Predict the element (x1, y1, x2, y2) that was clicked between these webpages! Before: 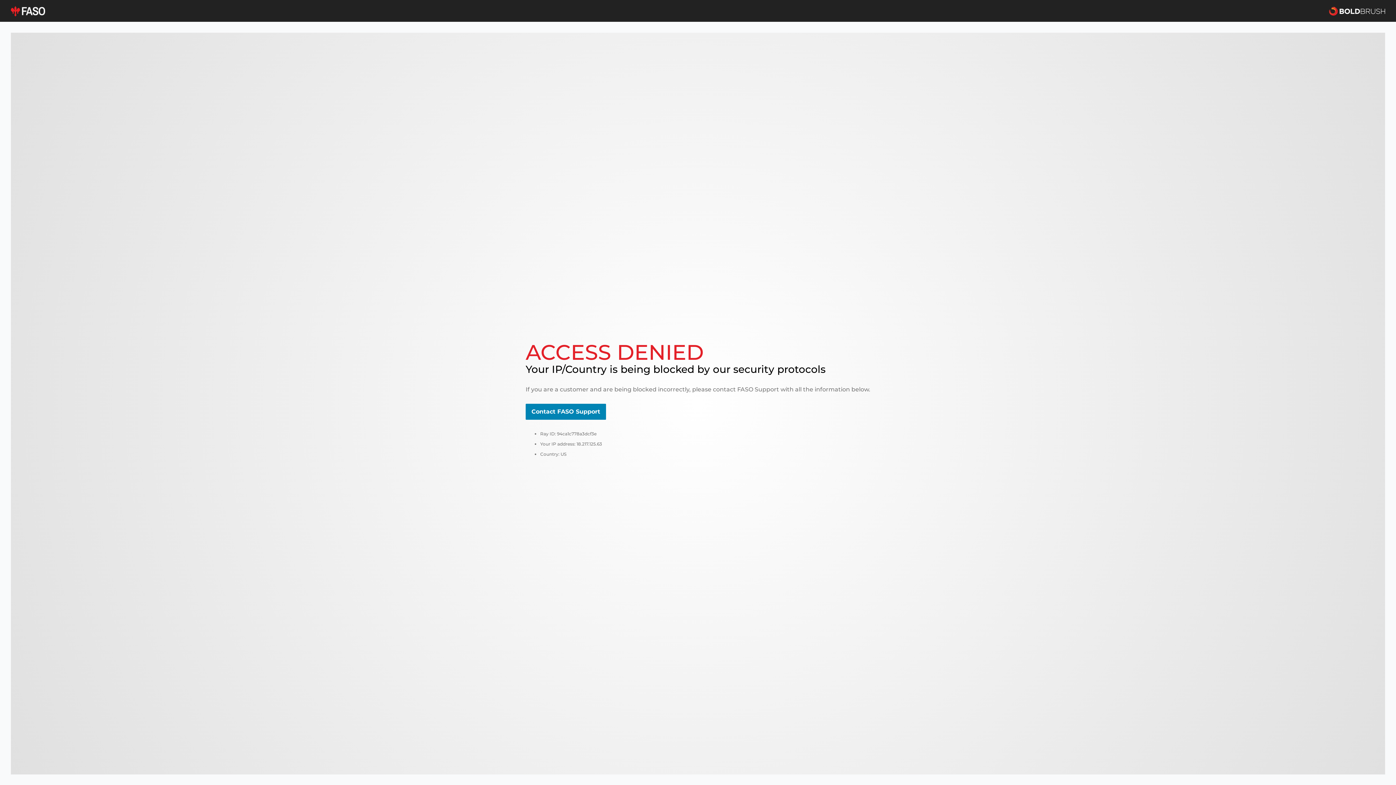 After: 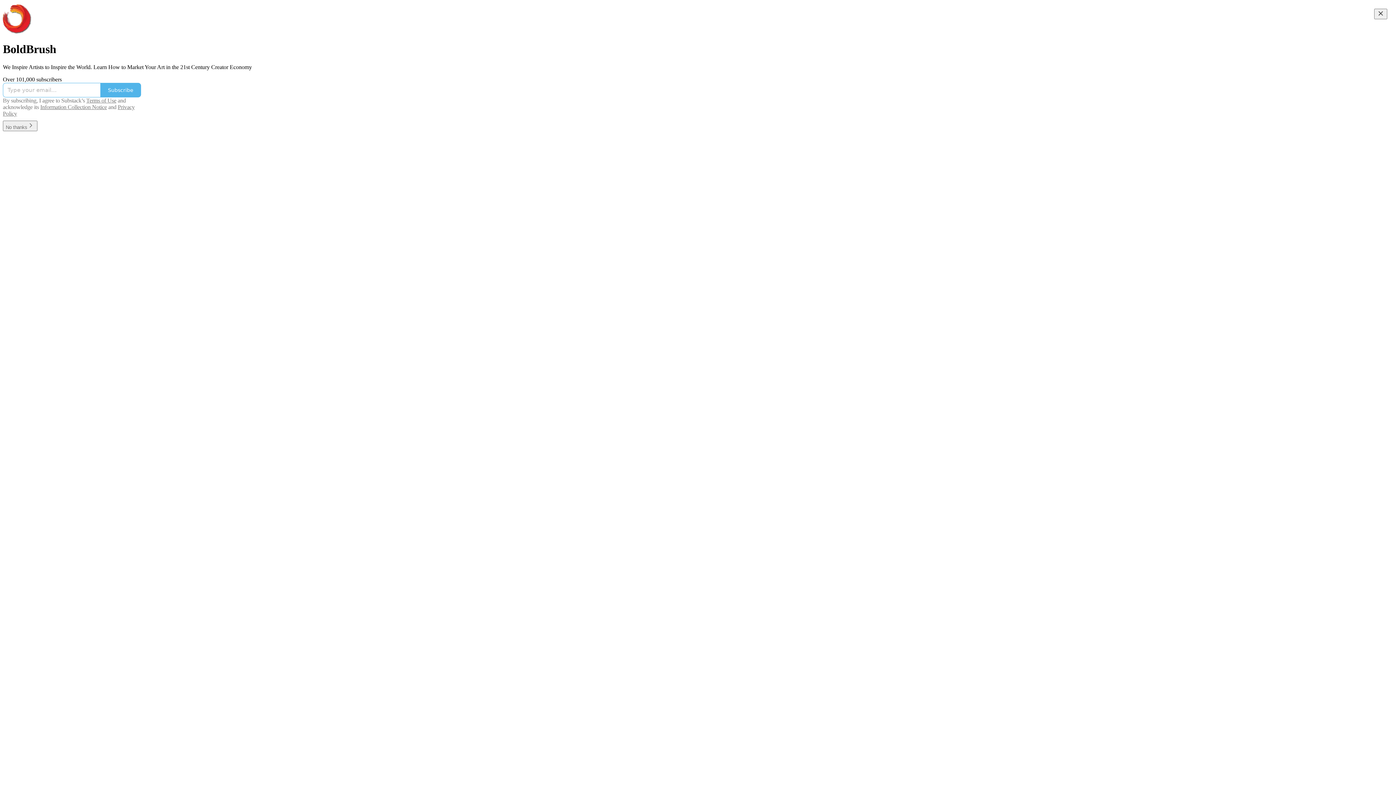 Action: bbox: (1329, 5, 1385, 16)